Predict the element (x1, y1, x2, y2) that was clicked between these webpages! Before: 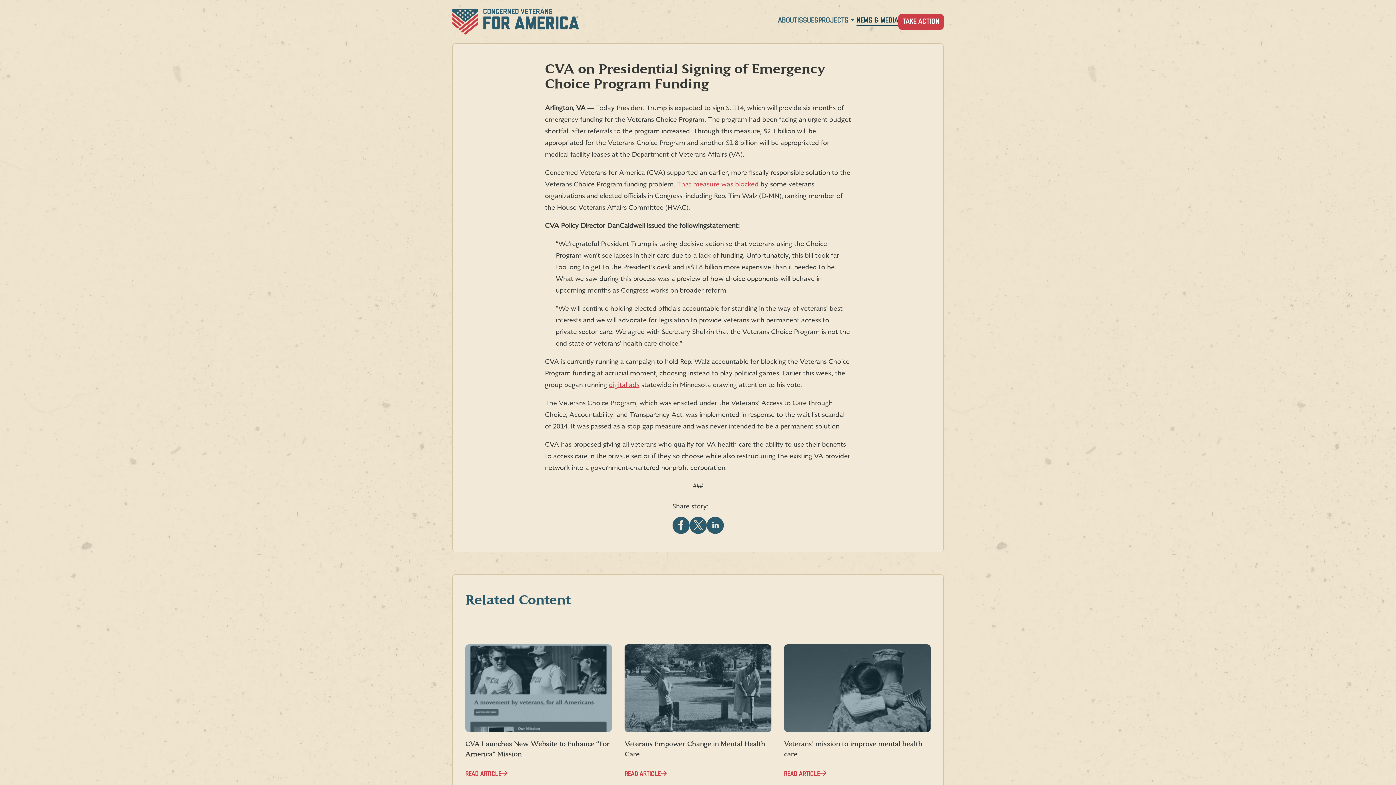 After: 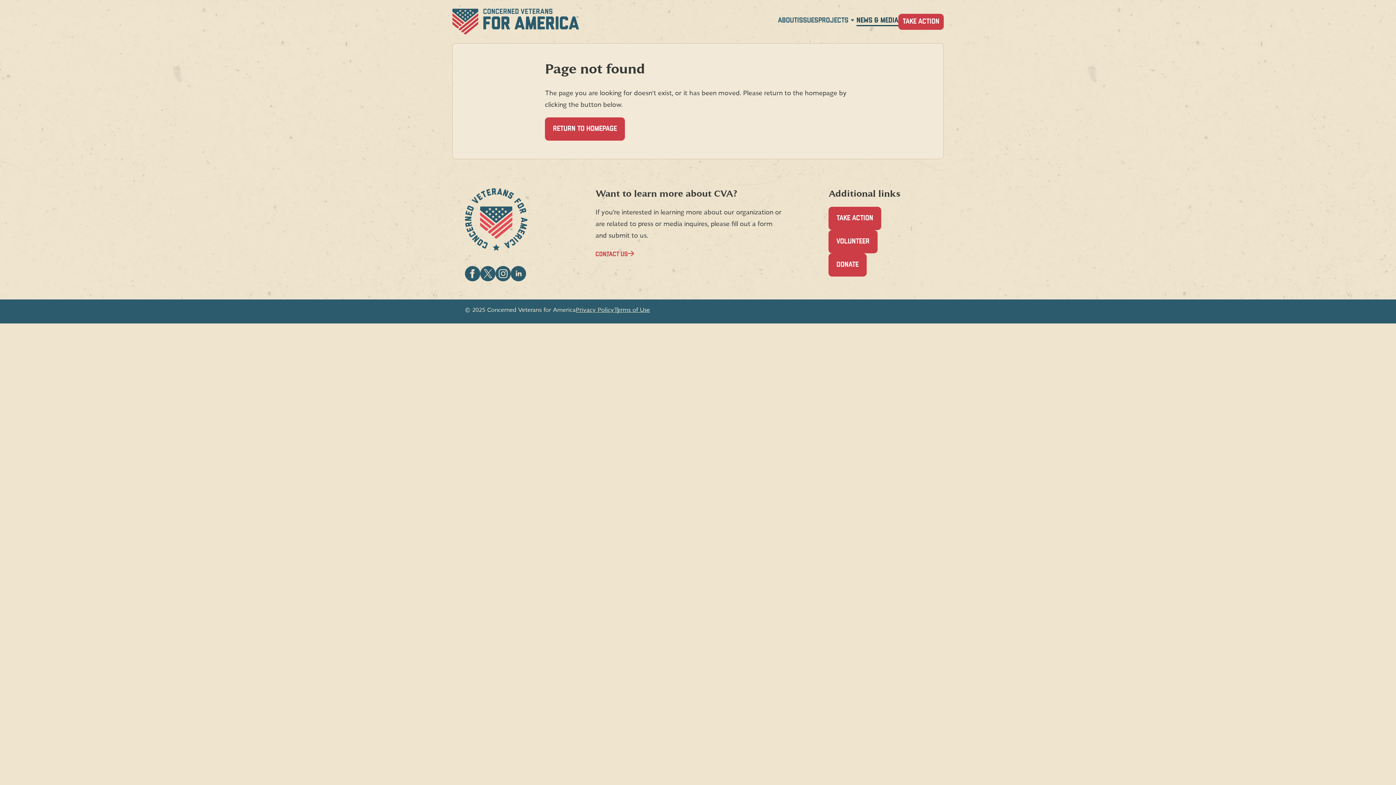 Action: label: digital ads bbox: (609, 381, 639, 389)